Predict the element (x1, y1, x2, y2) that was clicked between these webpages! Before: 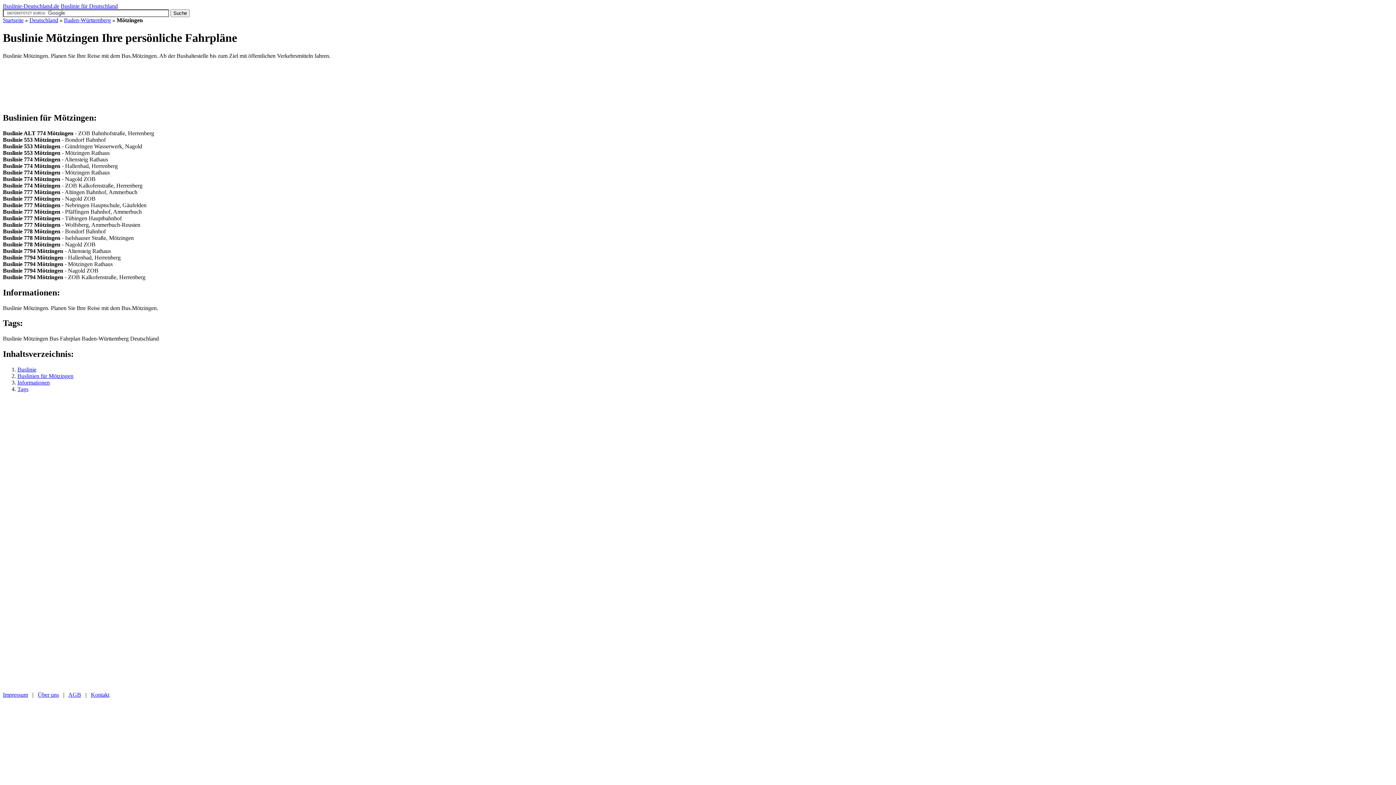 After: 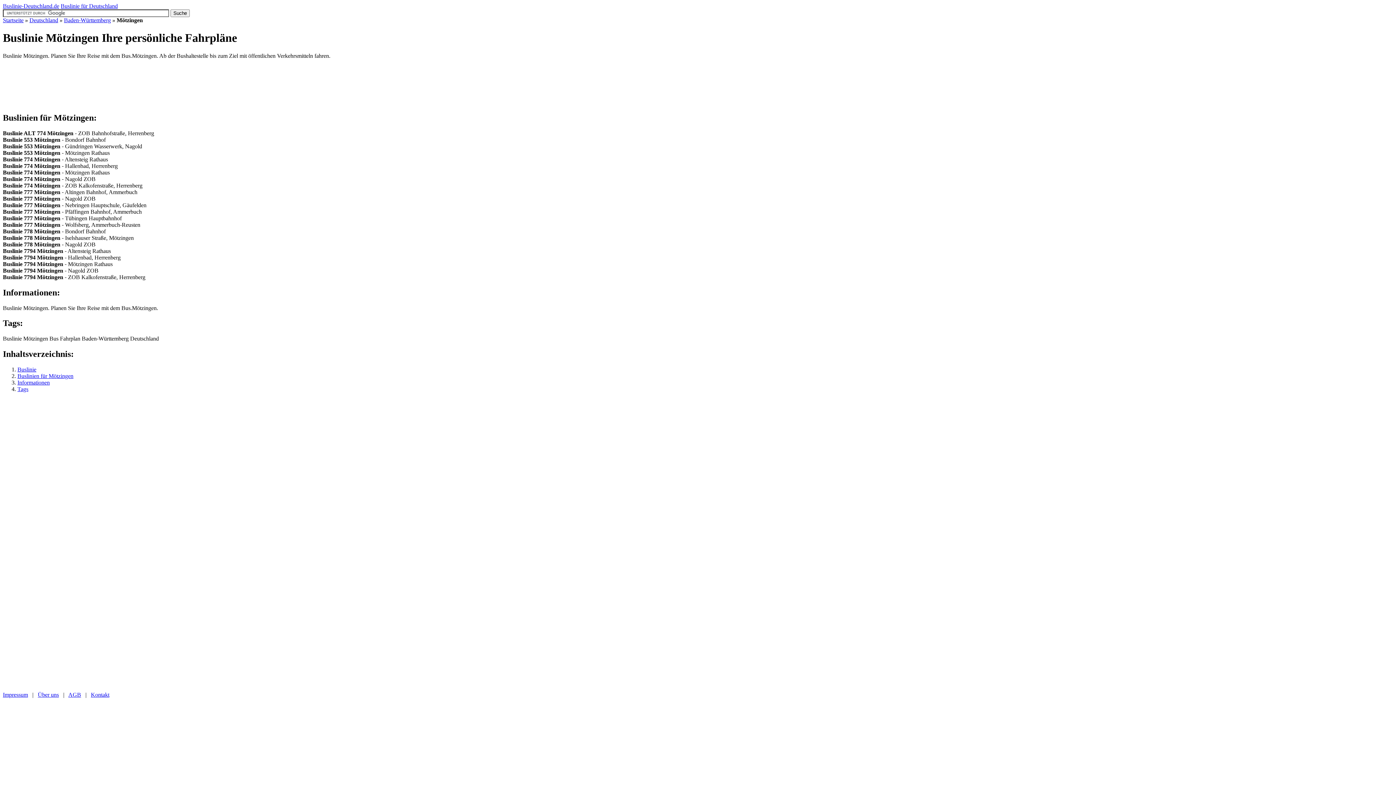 Action: label: Informationen bbox: (17, 379, 49, 385)